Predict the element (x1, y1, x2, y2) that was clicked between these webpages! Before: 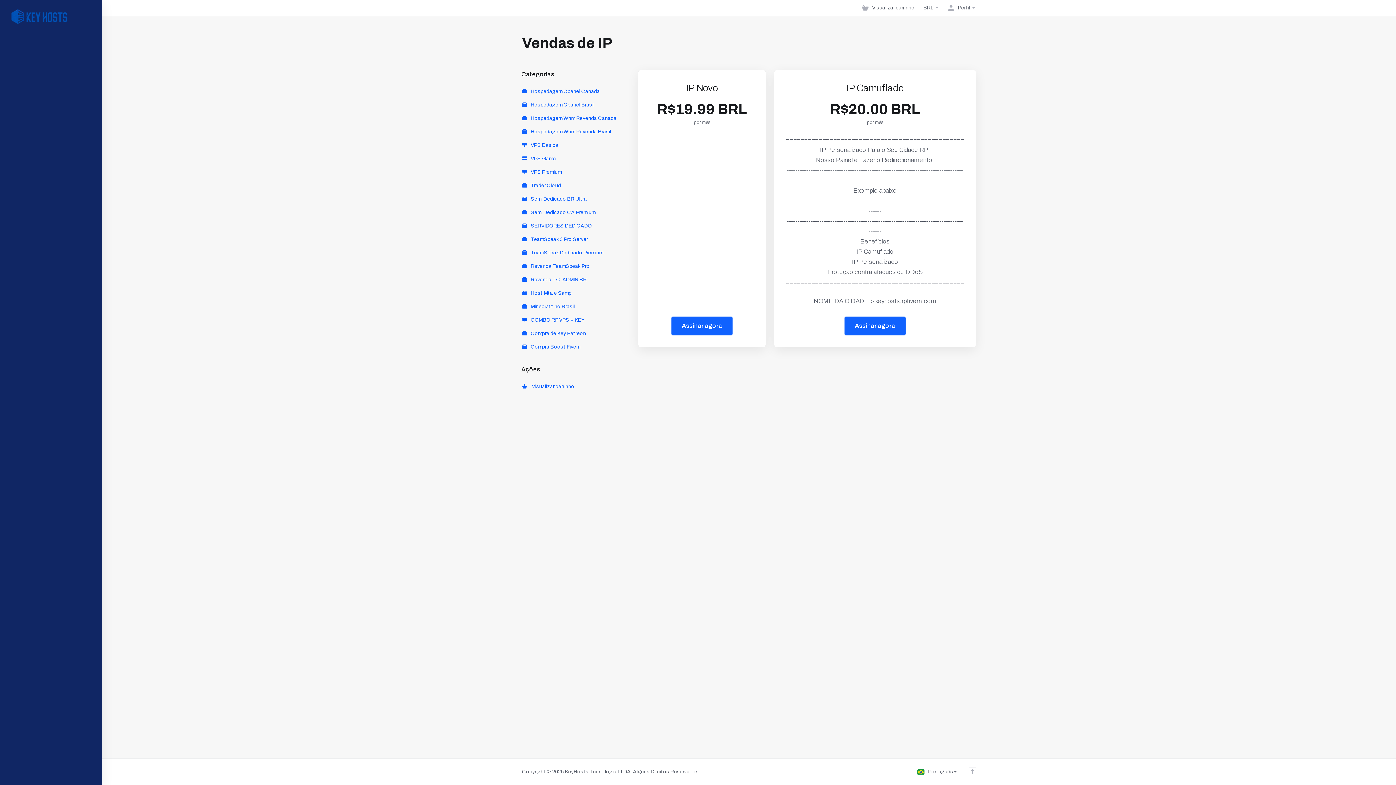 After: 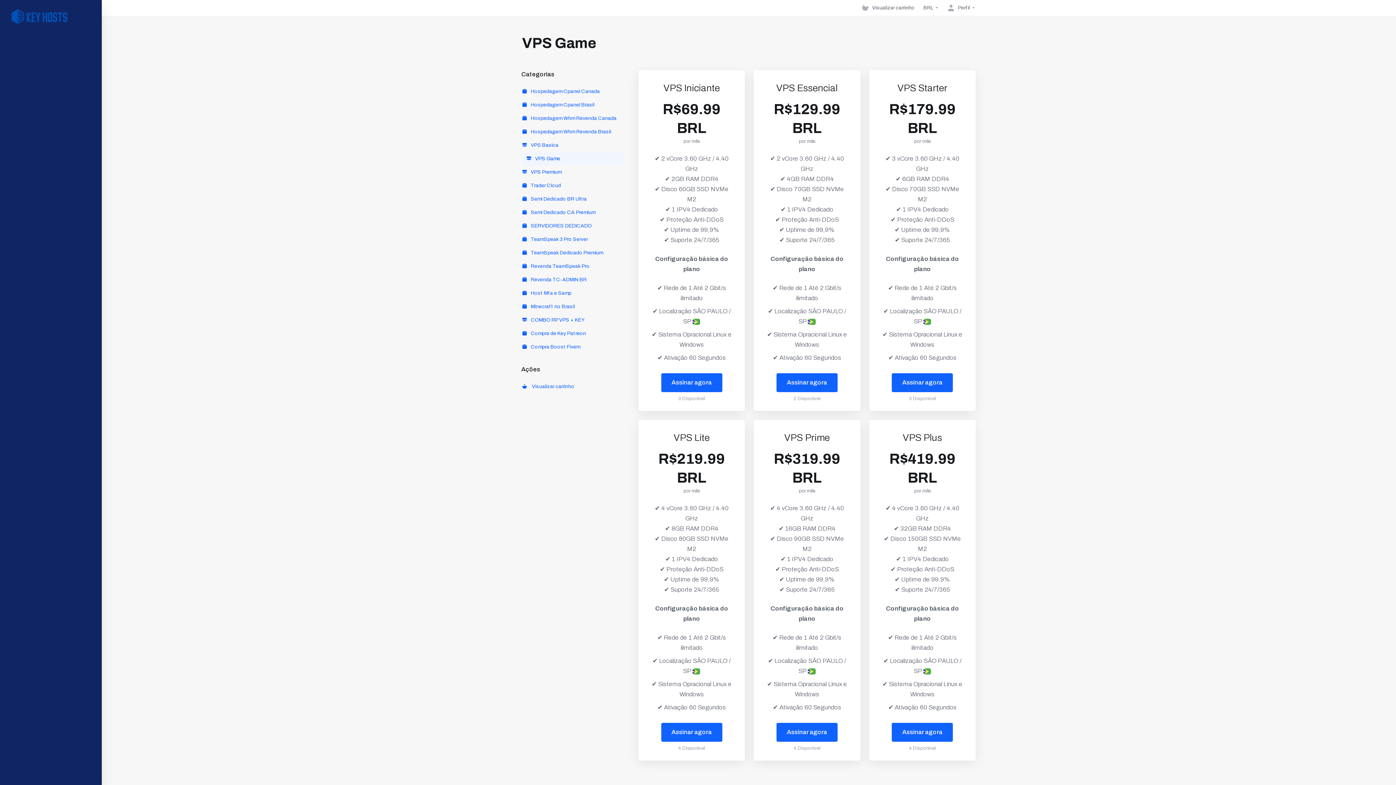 Action: label:  VPS Game bbox: (522, 152, 623, 165)